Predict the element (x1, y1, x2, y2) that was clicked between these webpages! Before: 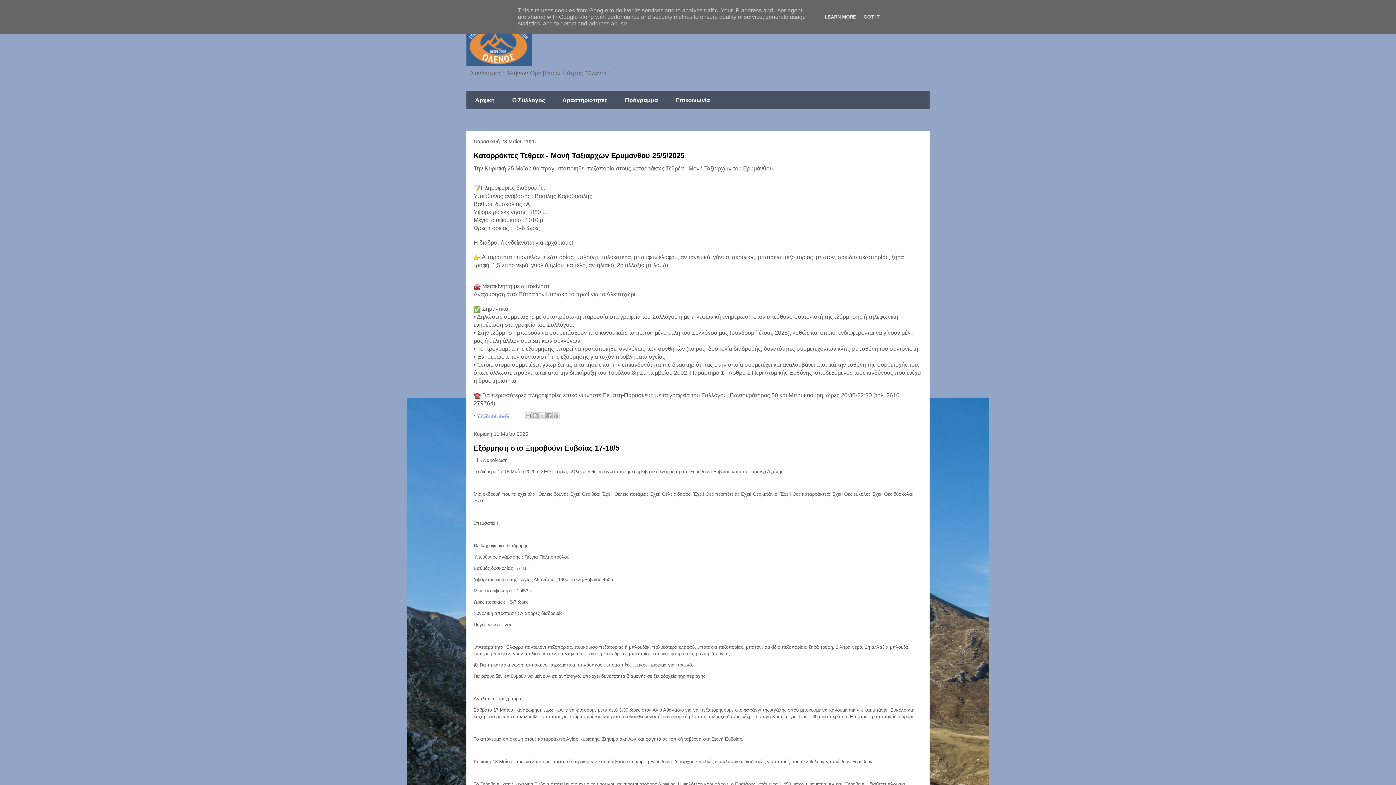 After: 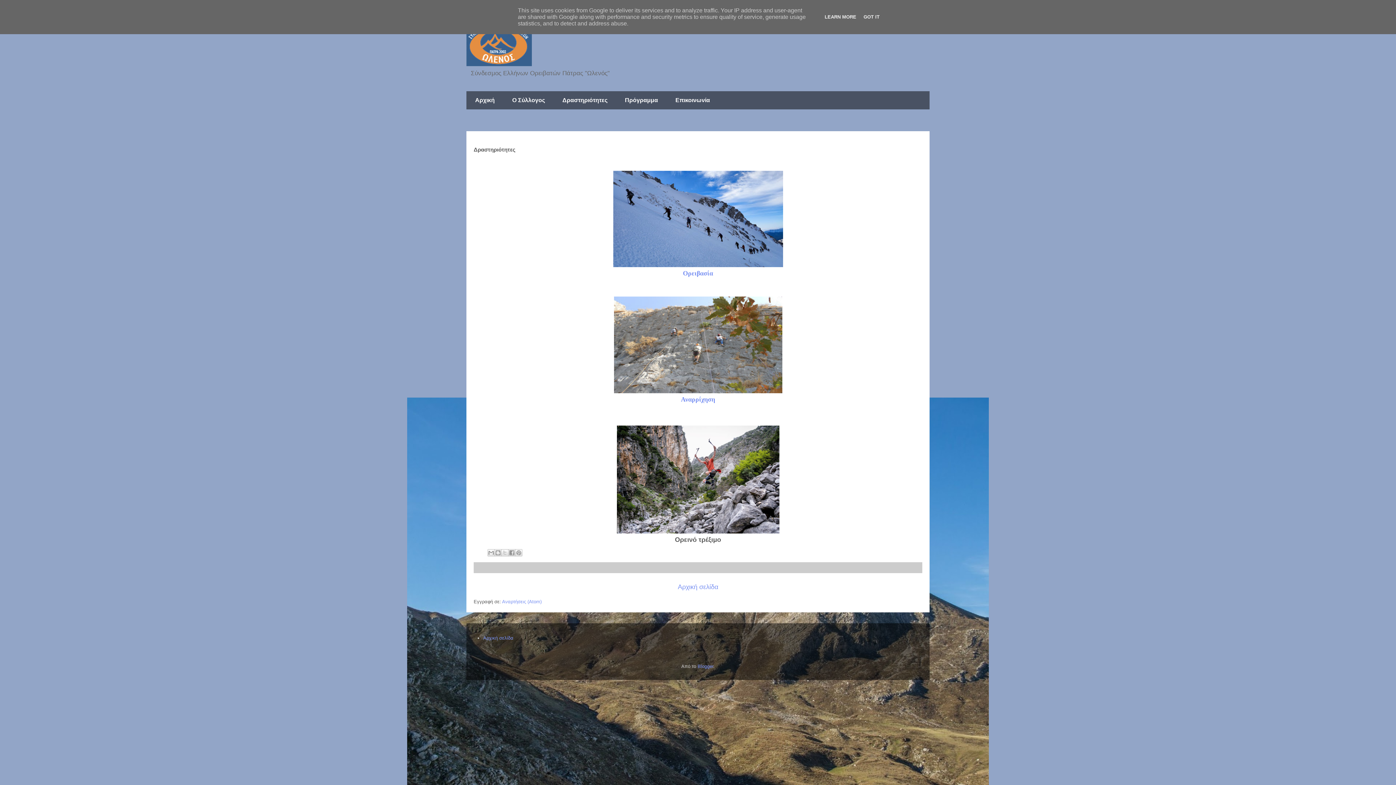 Action: label: Δραστηριότητες bbox: (553, 91, 616, 109)